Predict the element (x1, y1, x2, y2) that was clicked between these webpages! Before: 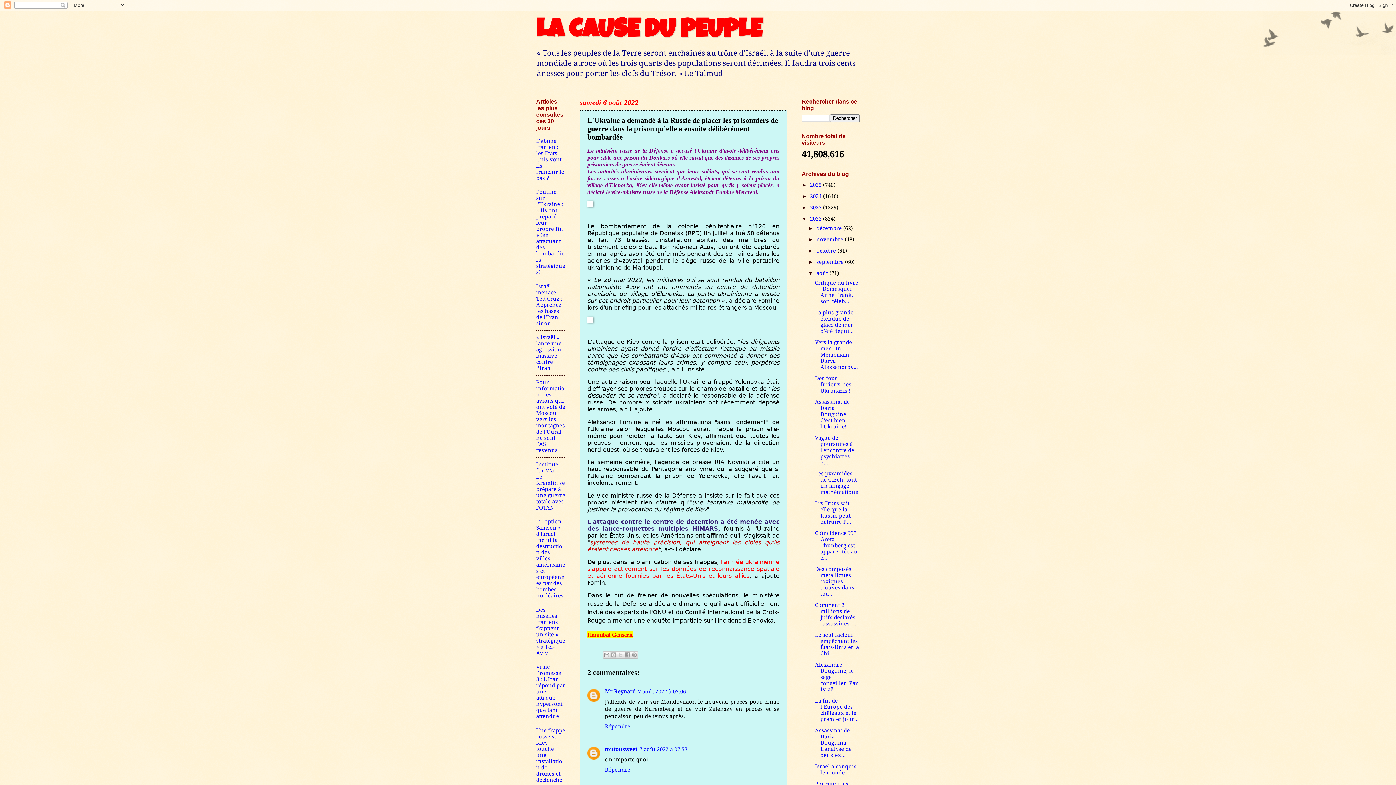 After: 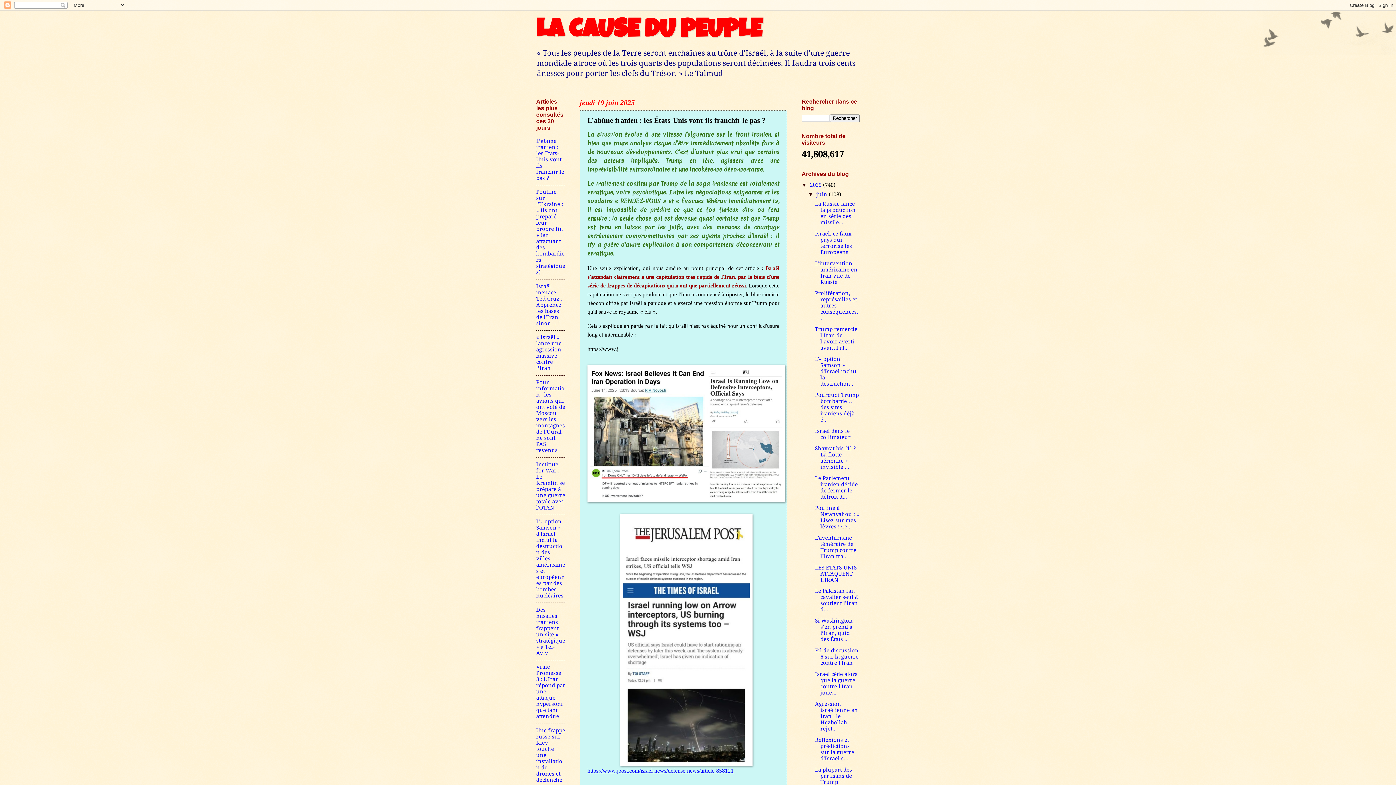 Action: bbox: (536, 137, 564, 181) label: L’abîme iranien : les États-Unis vont-ils franchir le pas ?